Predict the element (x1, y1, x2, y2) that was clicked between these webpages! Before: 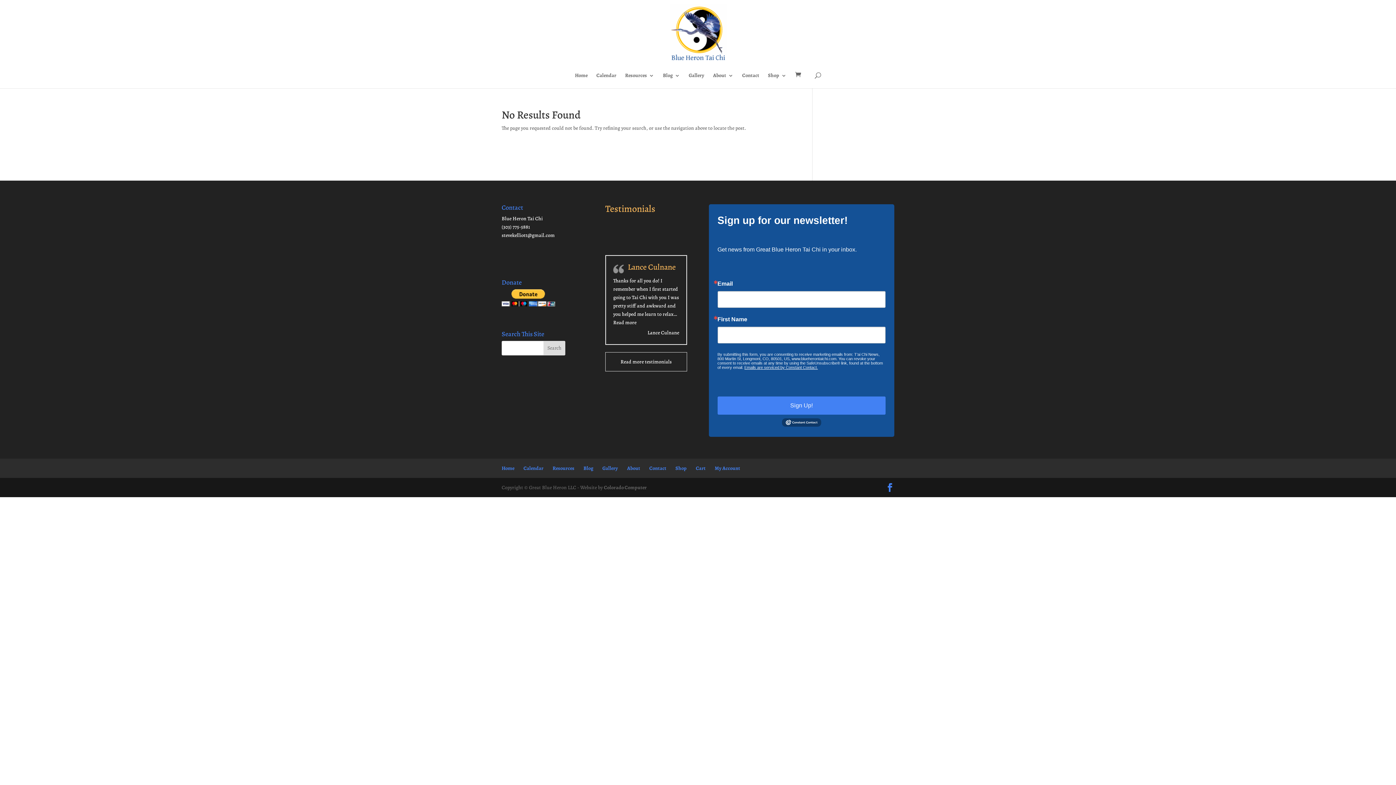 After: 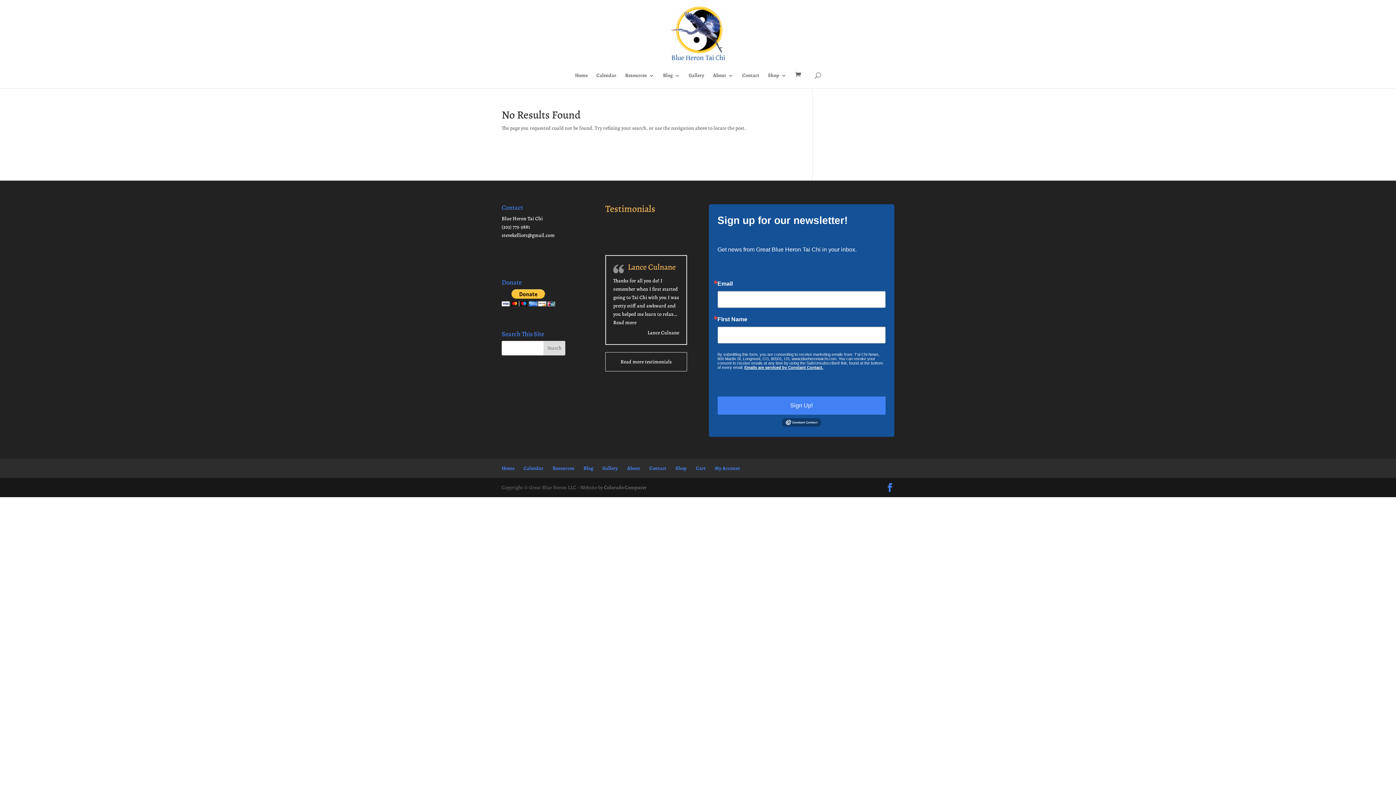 Action: bbox: (744, 365, 818, 369) label: Emails are serviced by Constant Contact.